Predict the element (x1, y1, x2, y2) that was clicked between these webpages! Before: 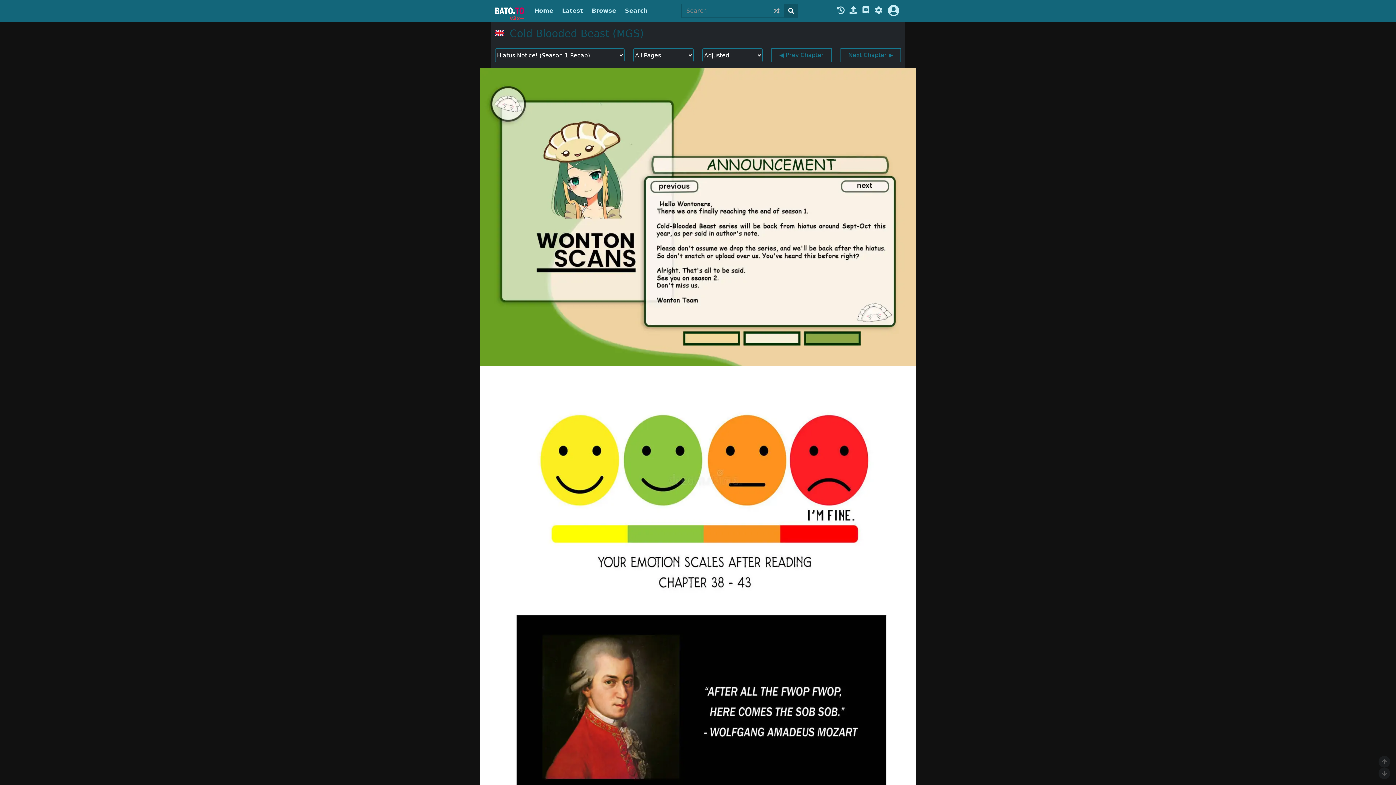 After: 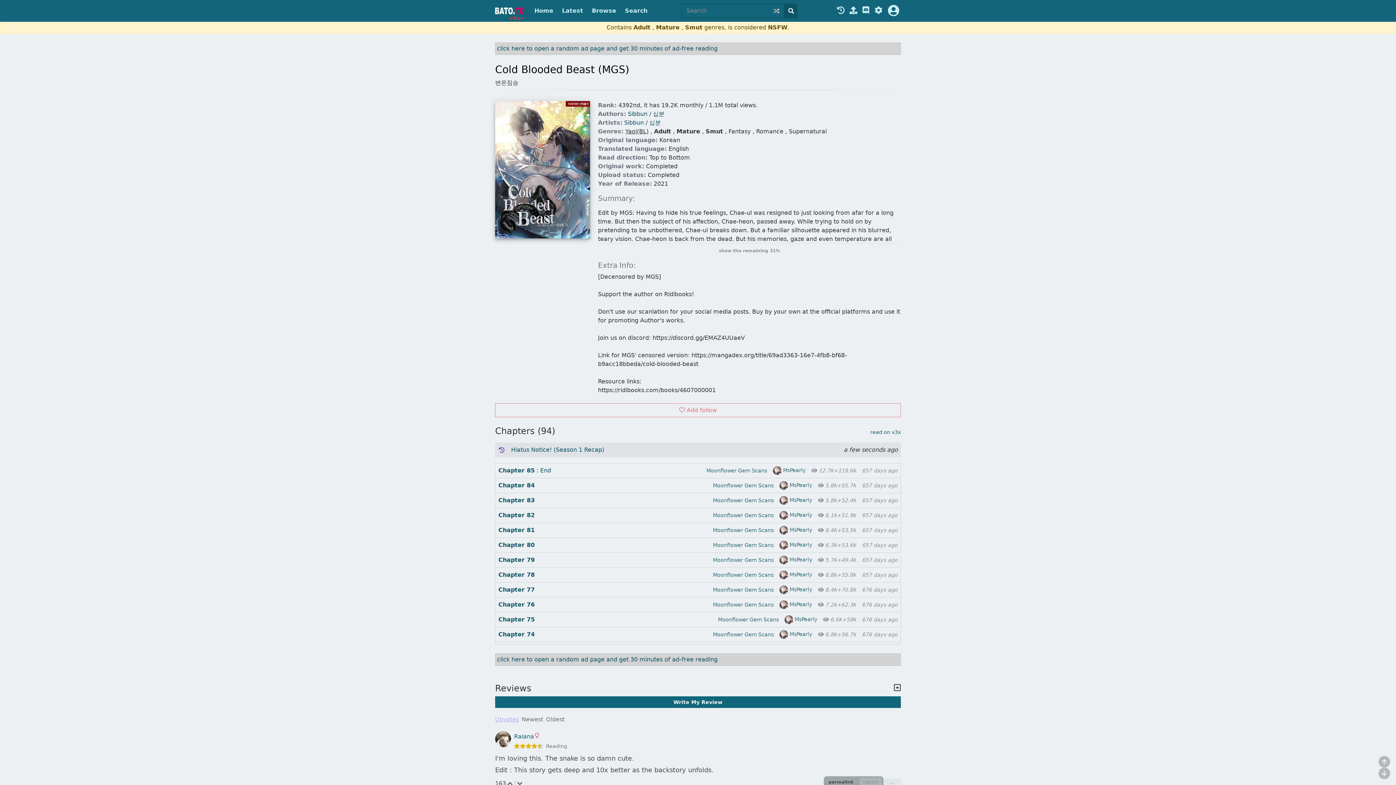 Action: bbox: (509, 27, 644, 39) label: Cold Blooded Beast (MGS)